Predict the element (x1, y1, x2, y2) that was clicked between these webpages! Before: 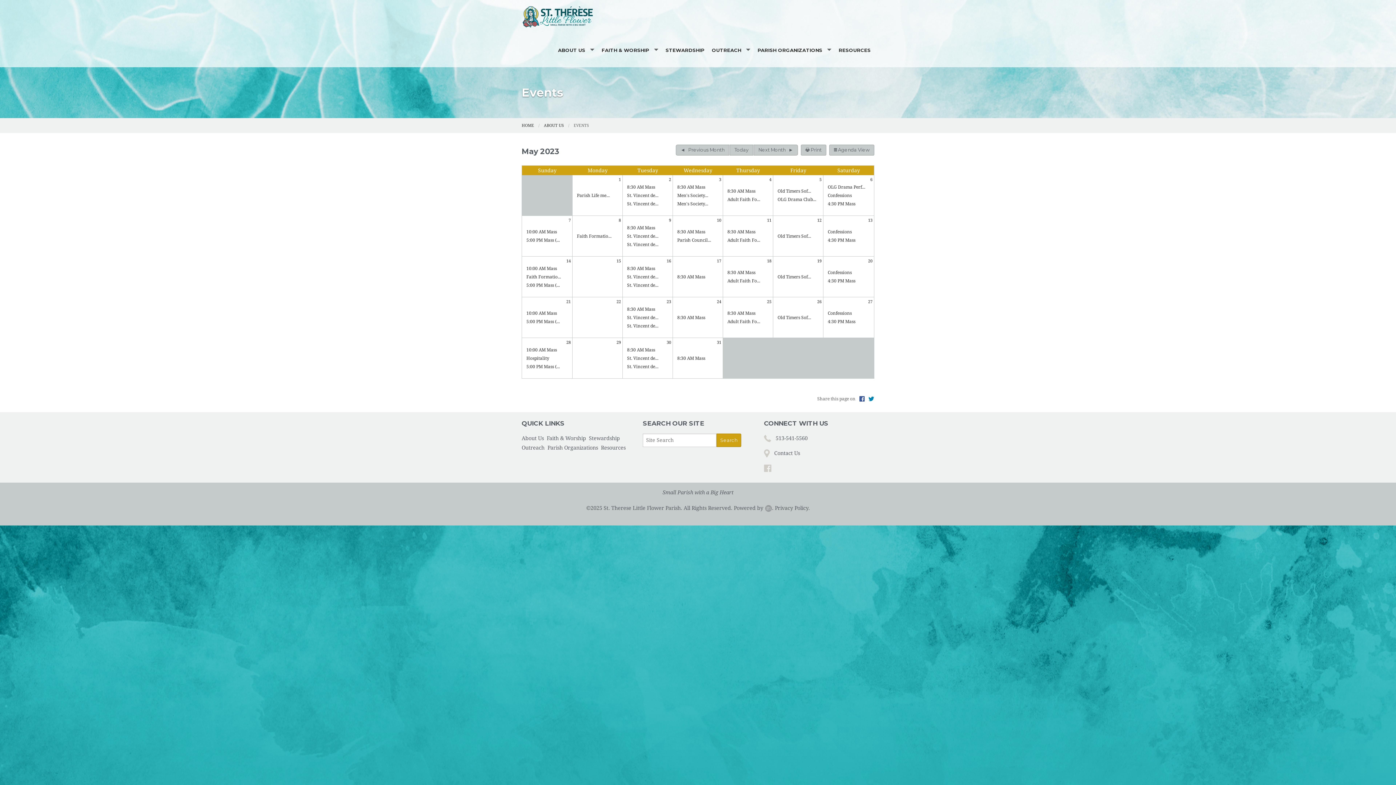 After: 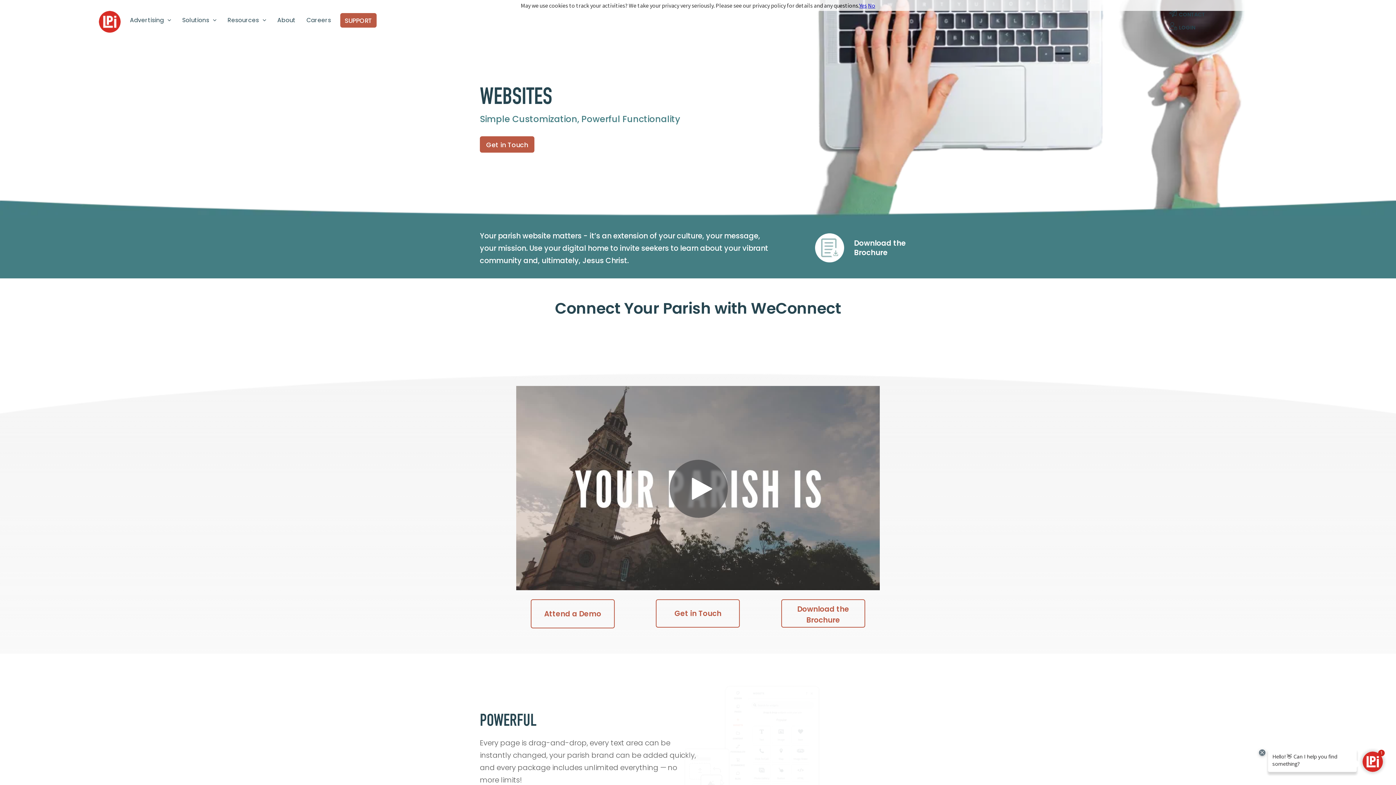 Action: label: Powered by . bbox: (734, 505, 773, 511)